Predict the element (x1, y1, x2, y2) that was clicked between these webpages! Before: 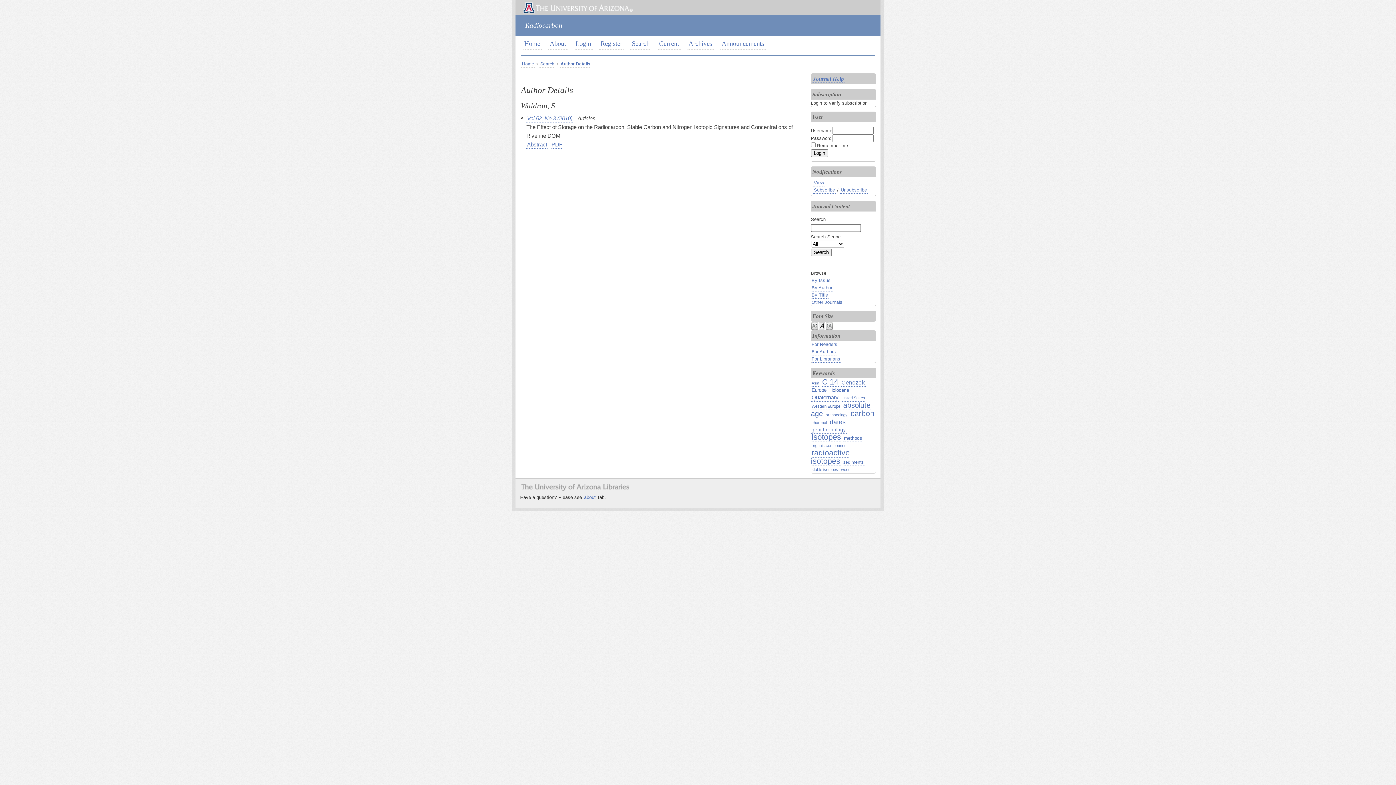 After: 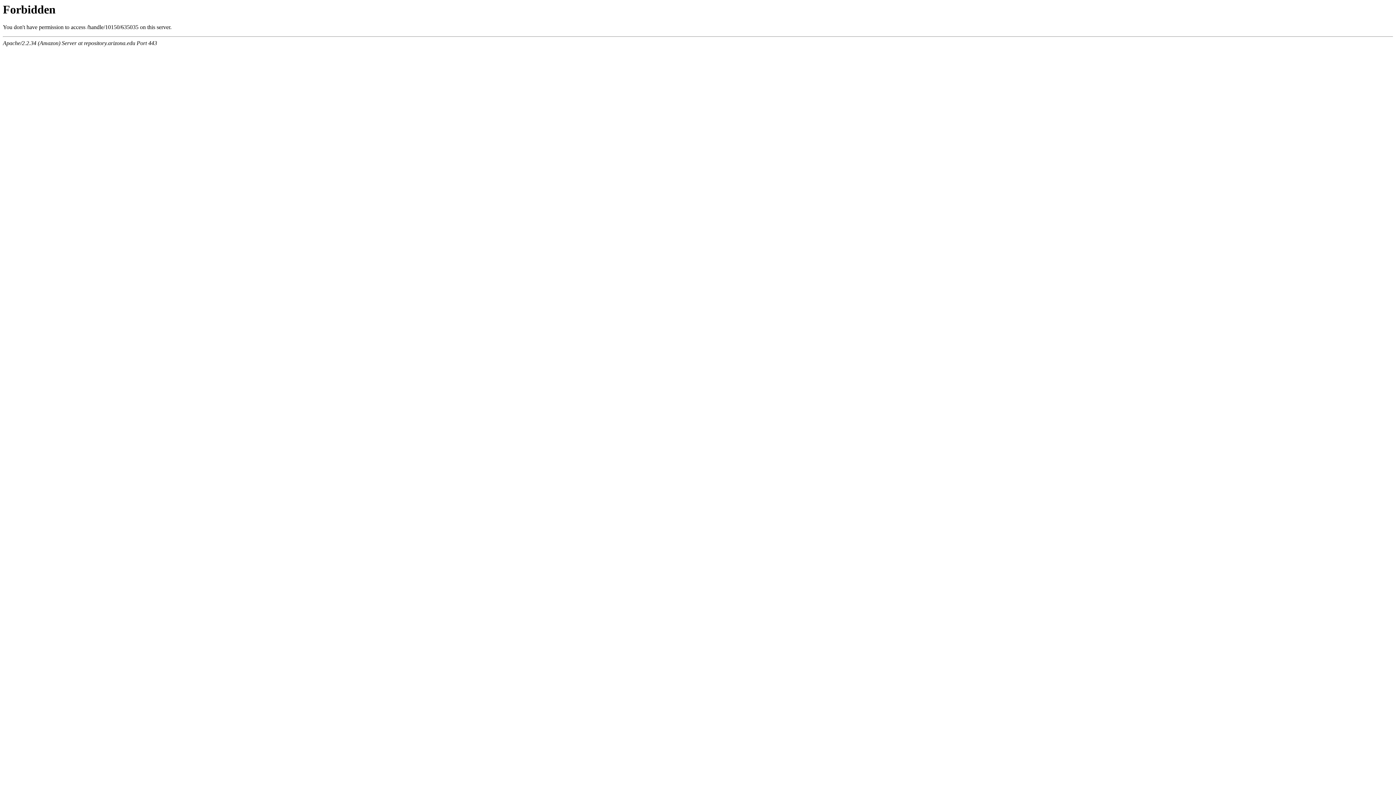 Action: label: methods bbox: (843, 435, 863, 442)